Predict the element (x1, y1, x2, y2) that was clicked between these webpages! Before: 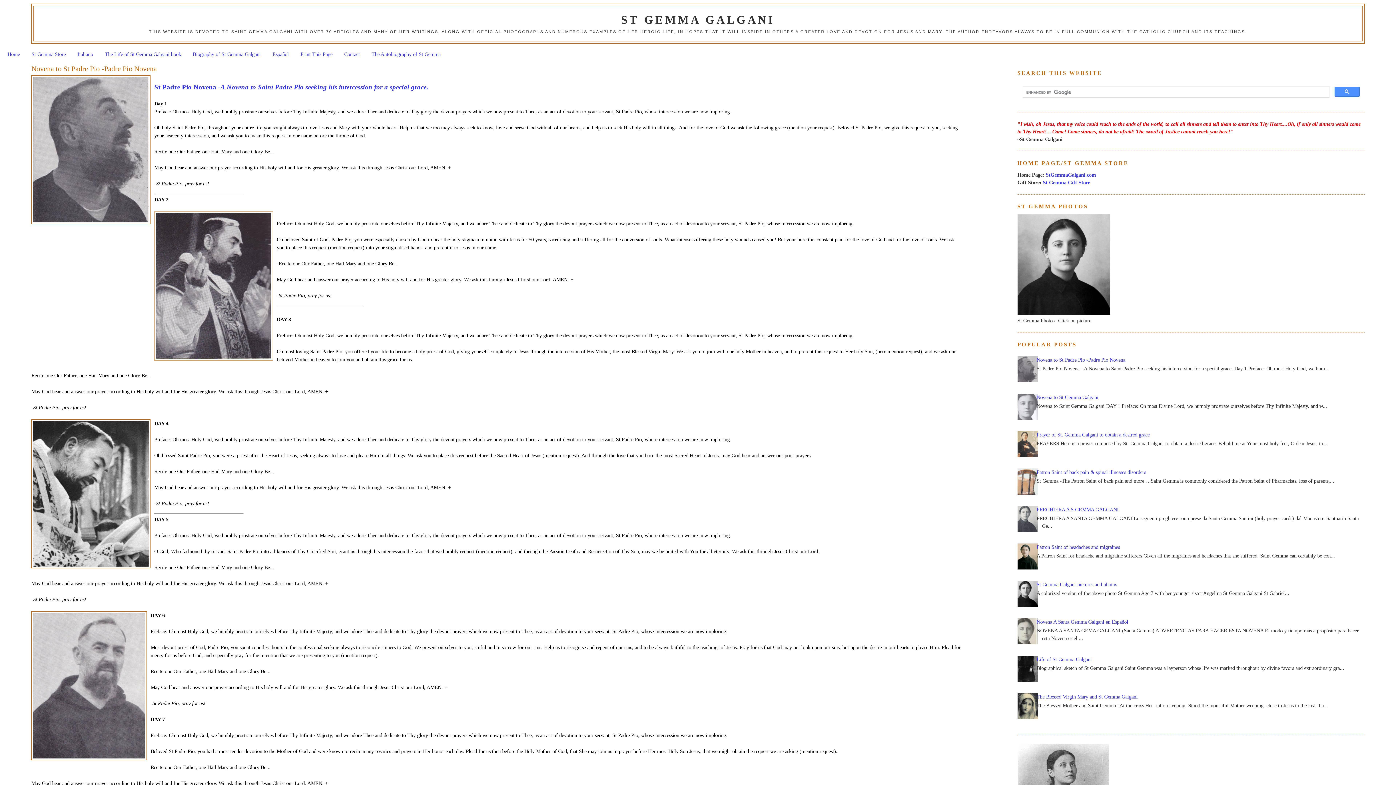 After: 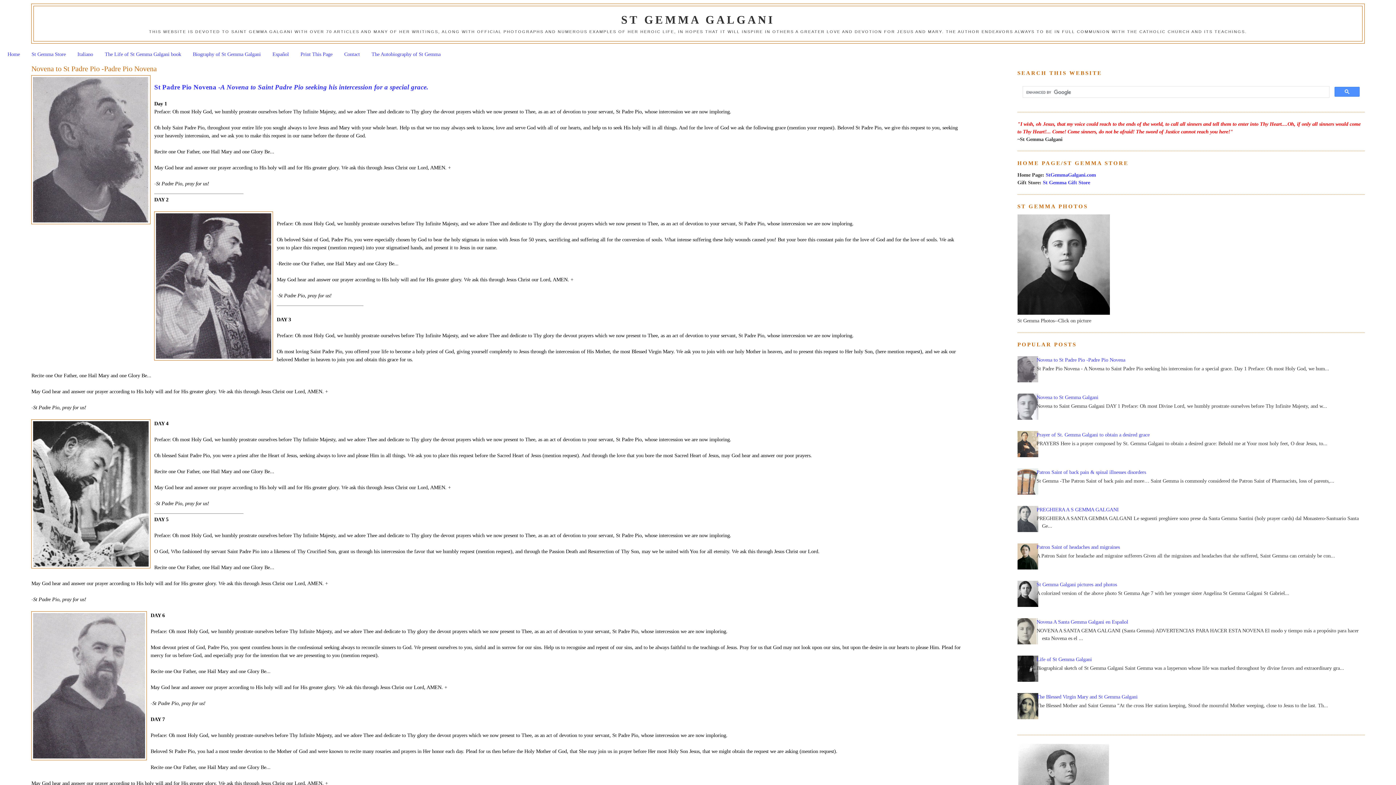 Action: bbox: (1012, 677, 1040, 683)